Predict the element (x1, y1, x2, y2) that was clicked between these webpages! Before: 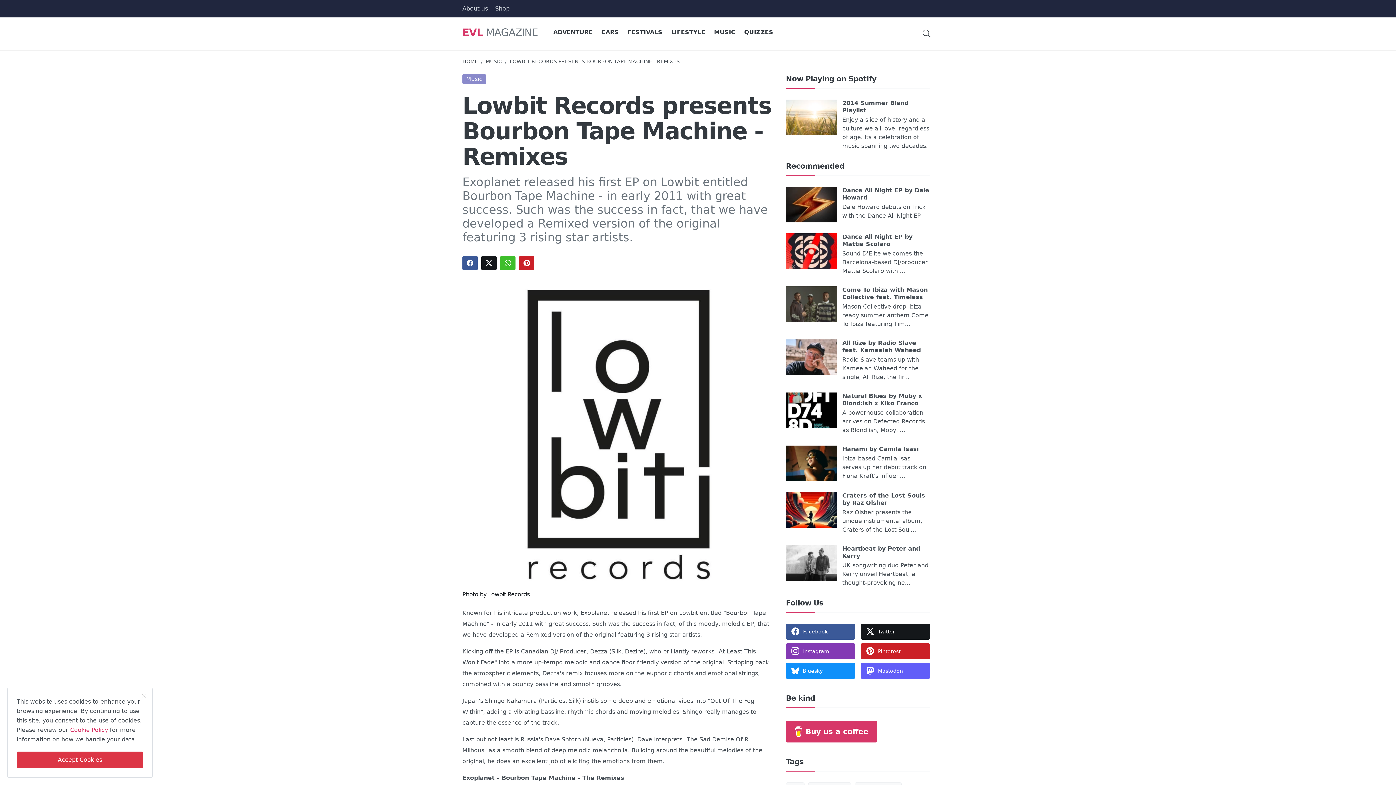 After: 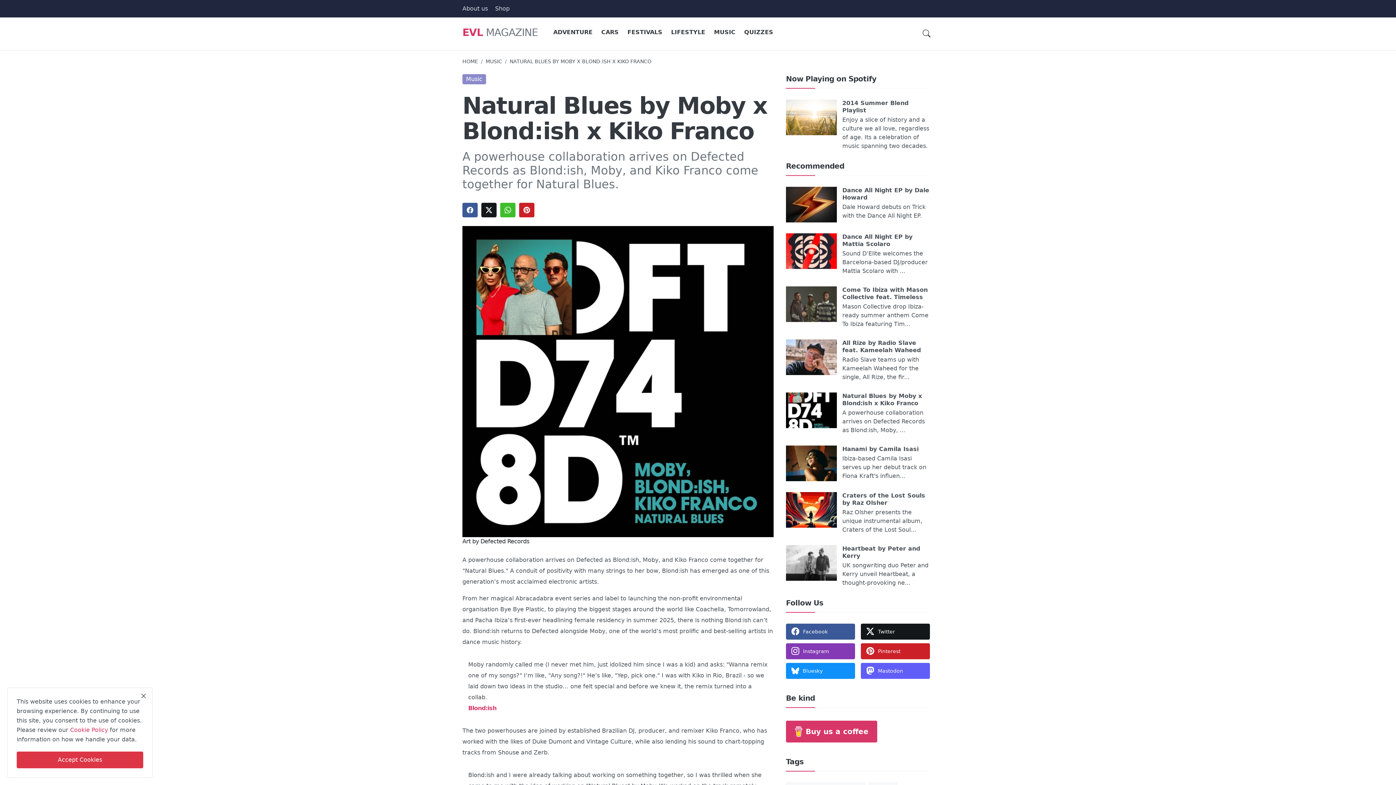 Action: bbox: (842, 392, 930, 407) label: Natural Blues by Moby x Blond:ish x Kiko Franco